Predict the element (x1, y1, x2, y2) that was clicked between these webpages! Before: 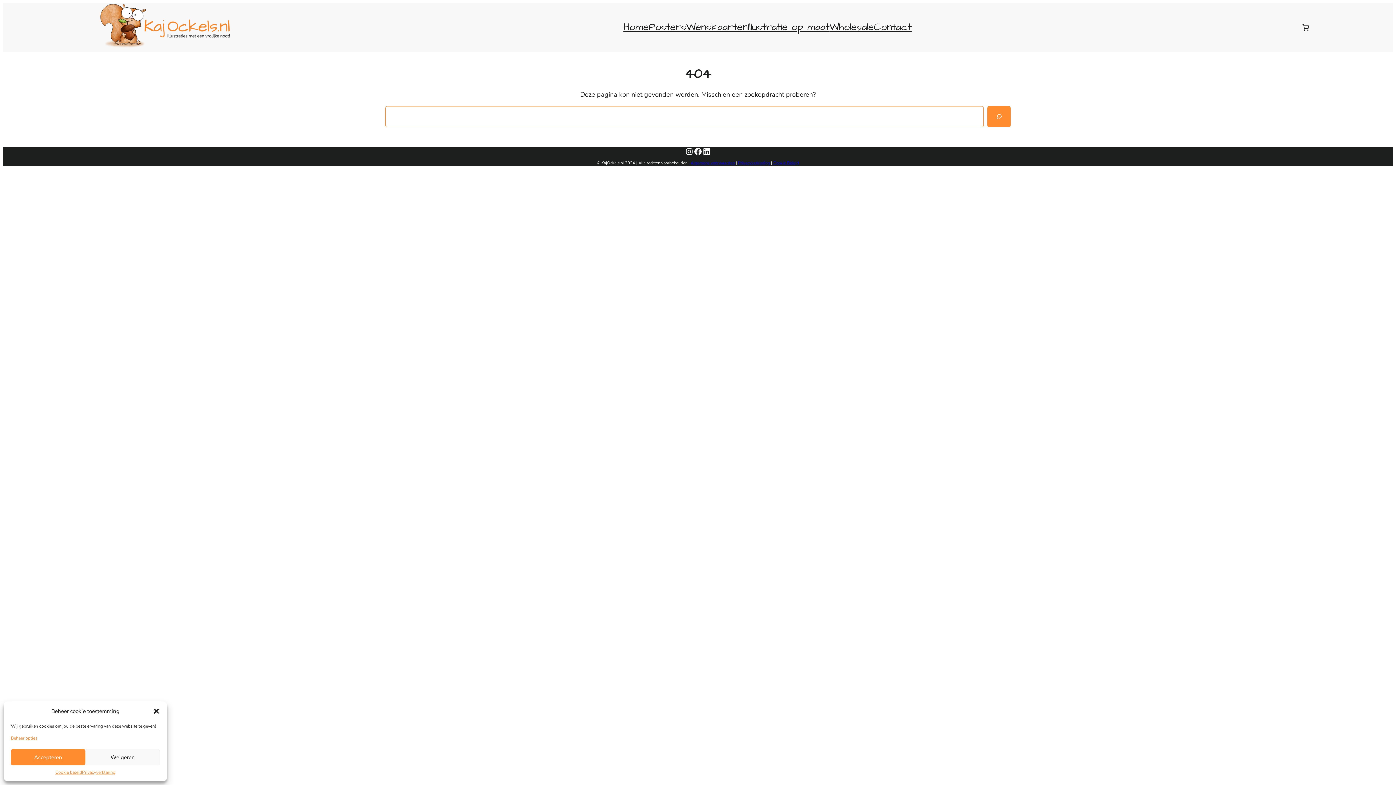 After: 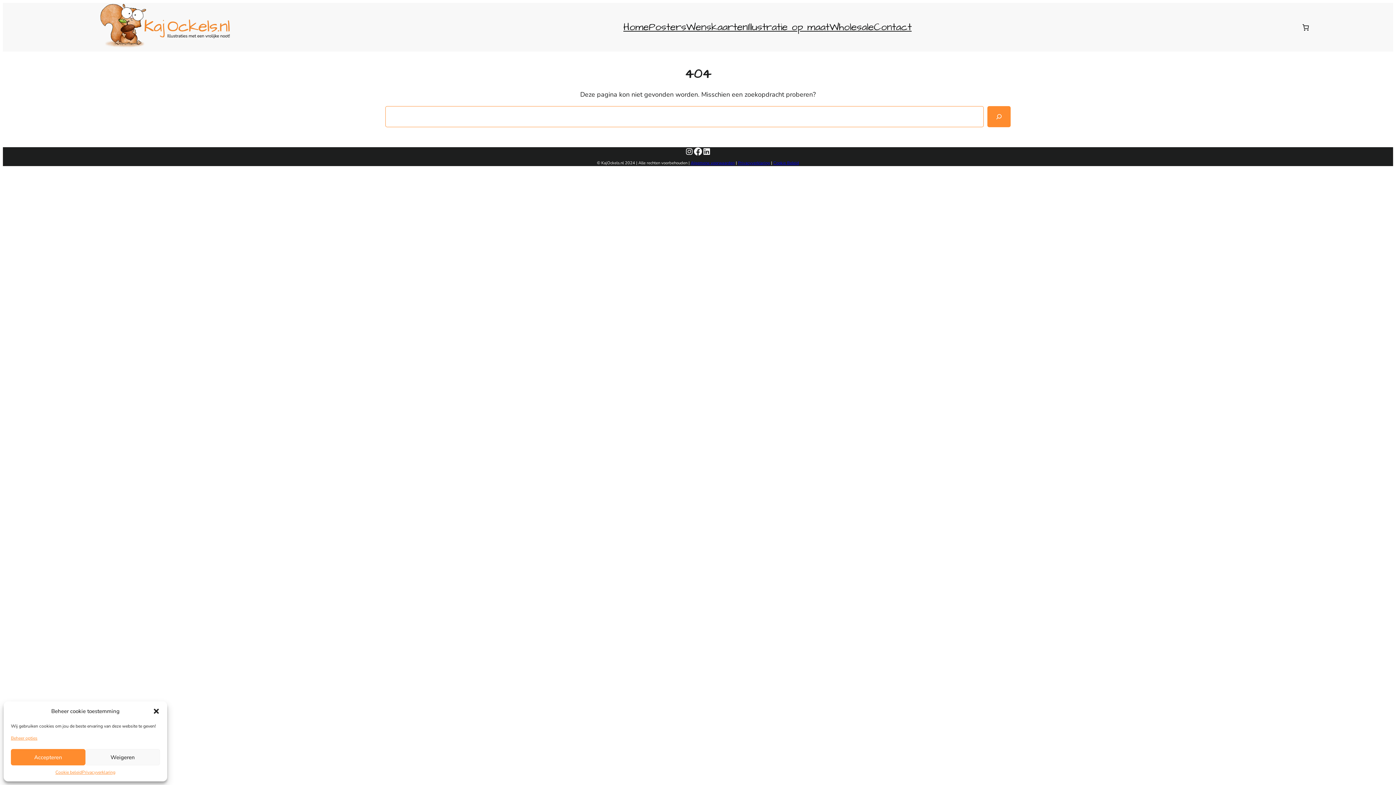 Action: bbox: (693, 147, 702, 156) label: Facebook